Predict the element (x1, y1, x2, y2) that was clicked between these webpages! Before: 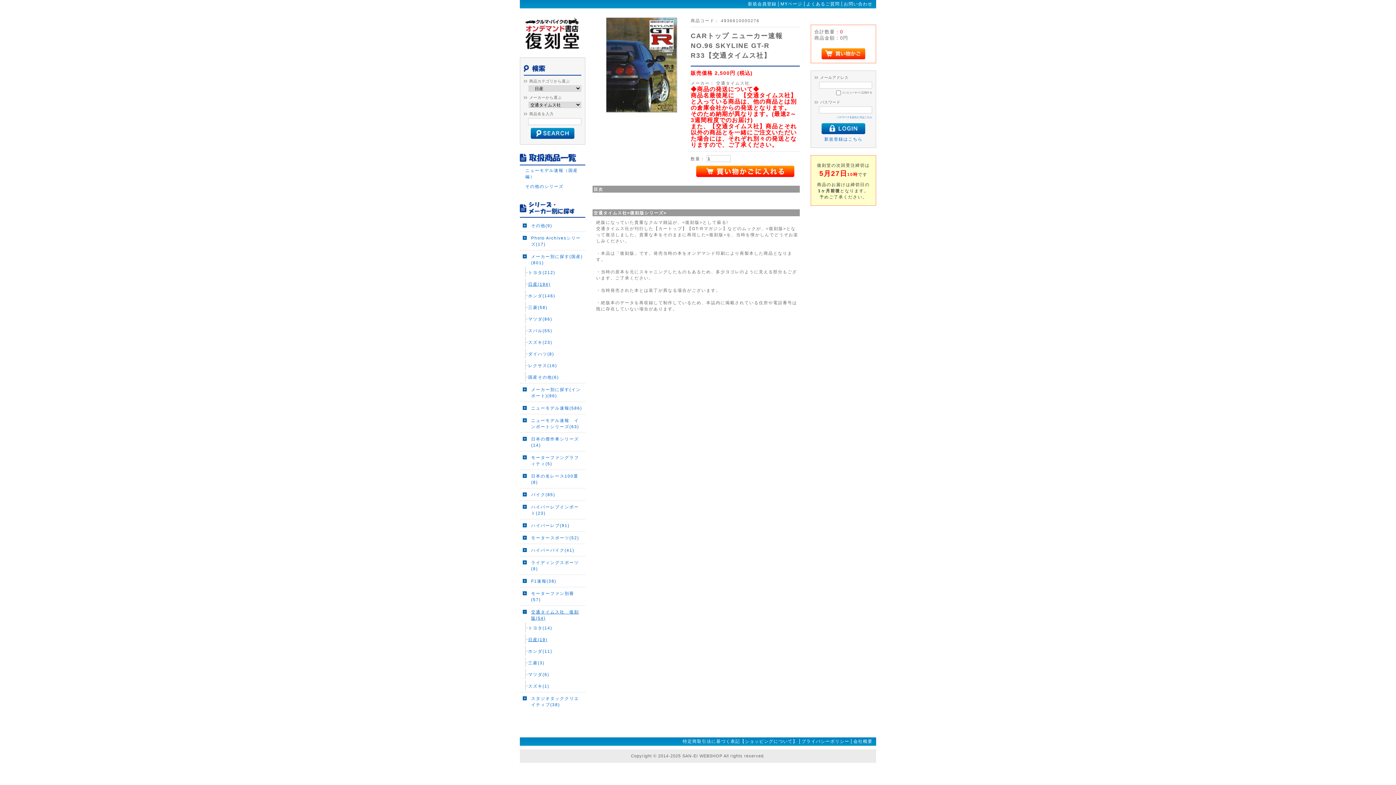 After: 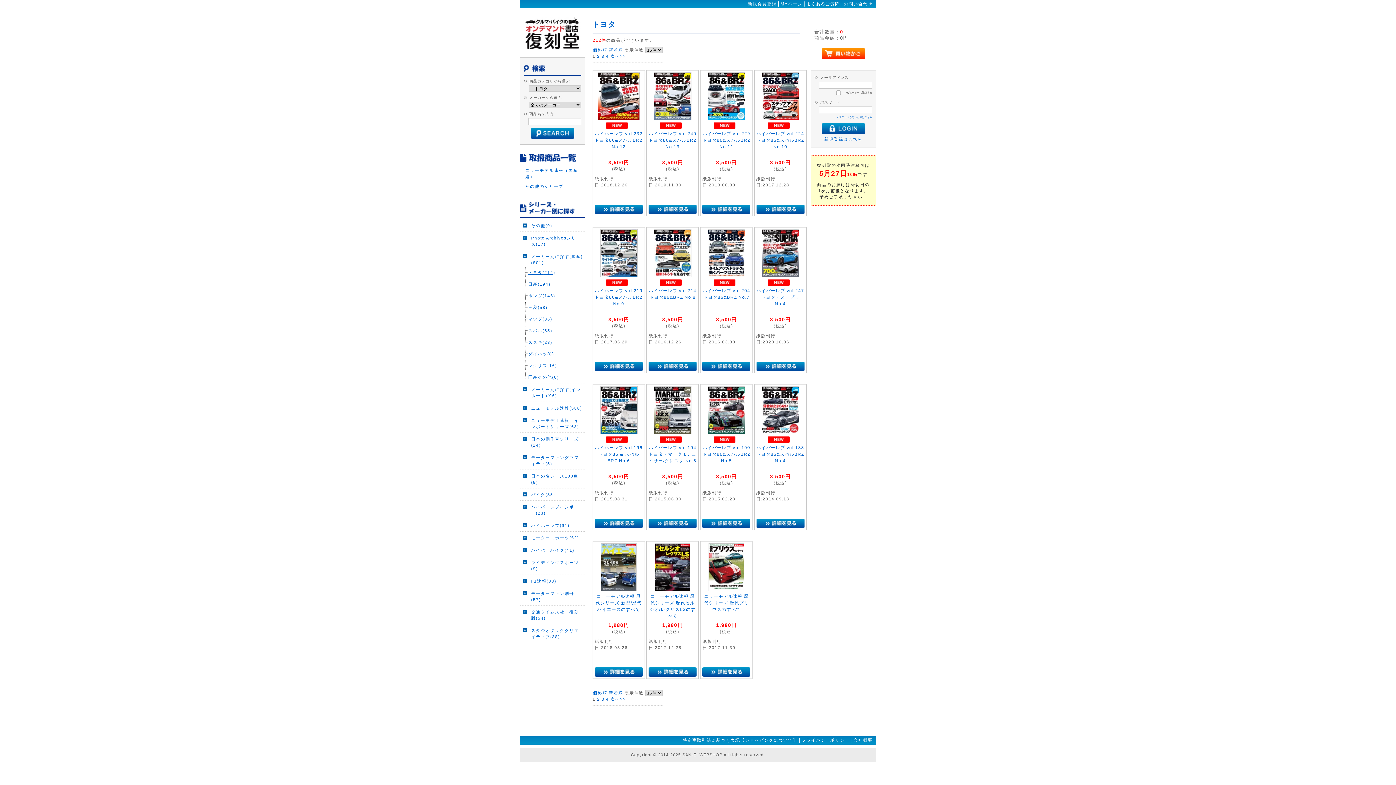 Action: label: トヨタ(212) bbox: (525, 267, 584, 277)